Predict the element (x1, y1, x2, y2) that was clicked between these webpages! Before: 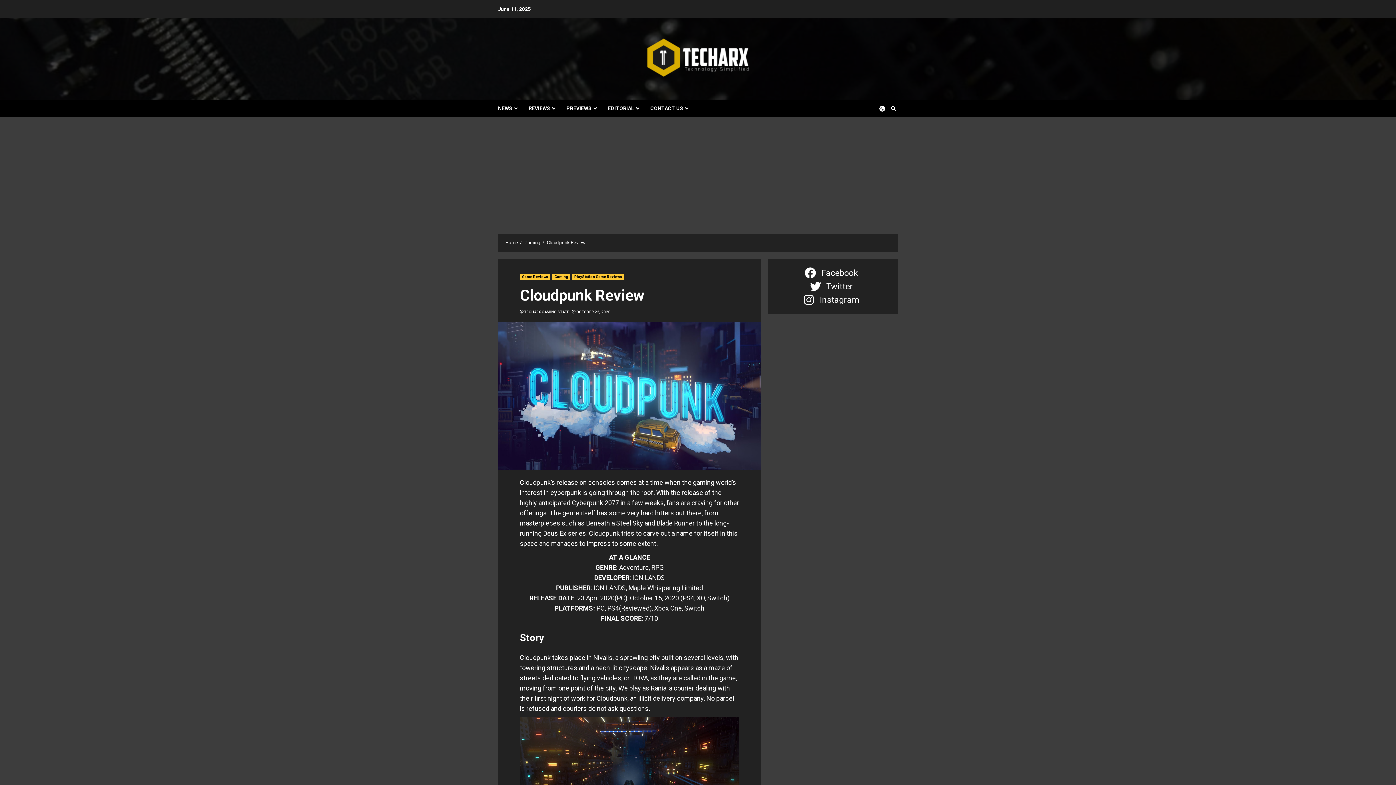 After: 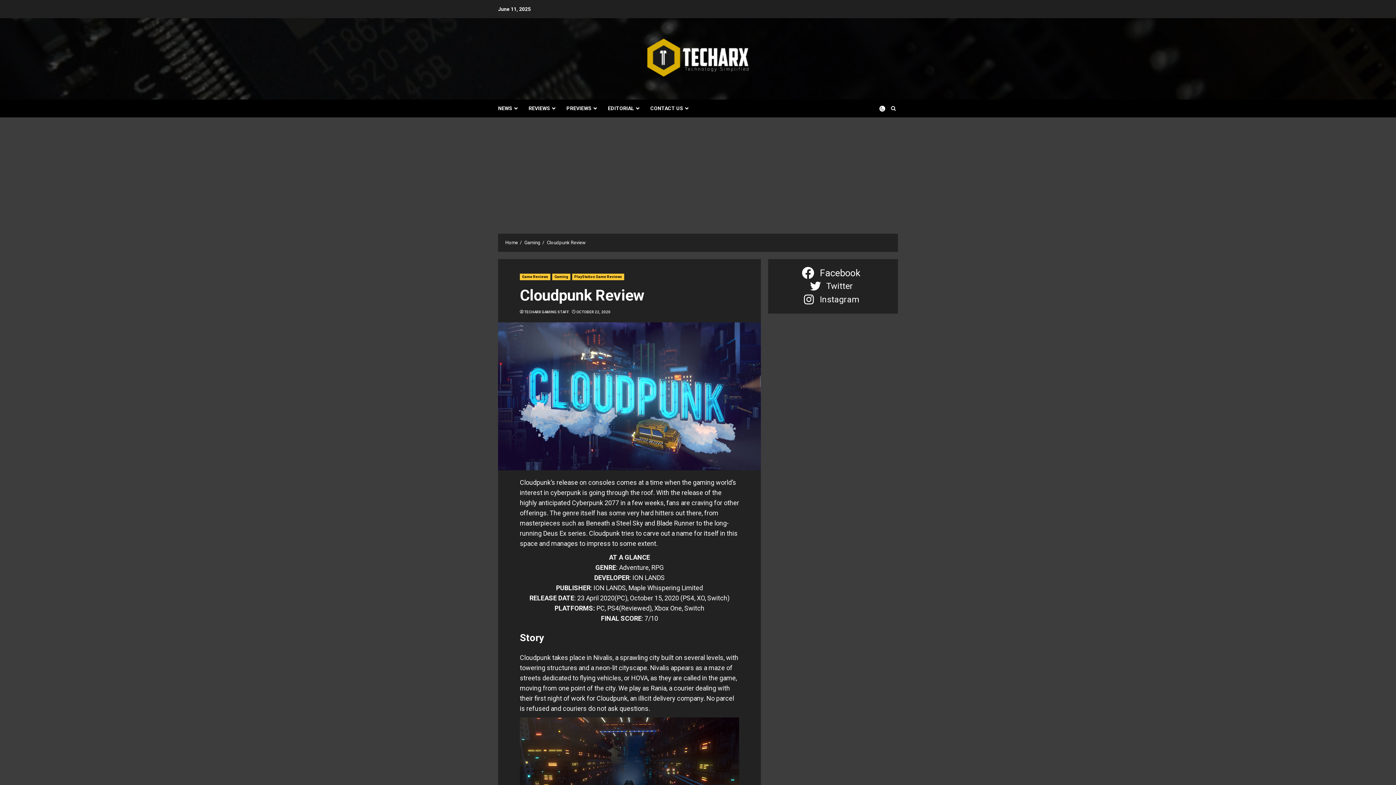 Action: bbox: (804, 266, 862, 280) label: Facebook